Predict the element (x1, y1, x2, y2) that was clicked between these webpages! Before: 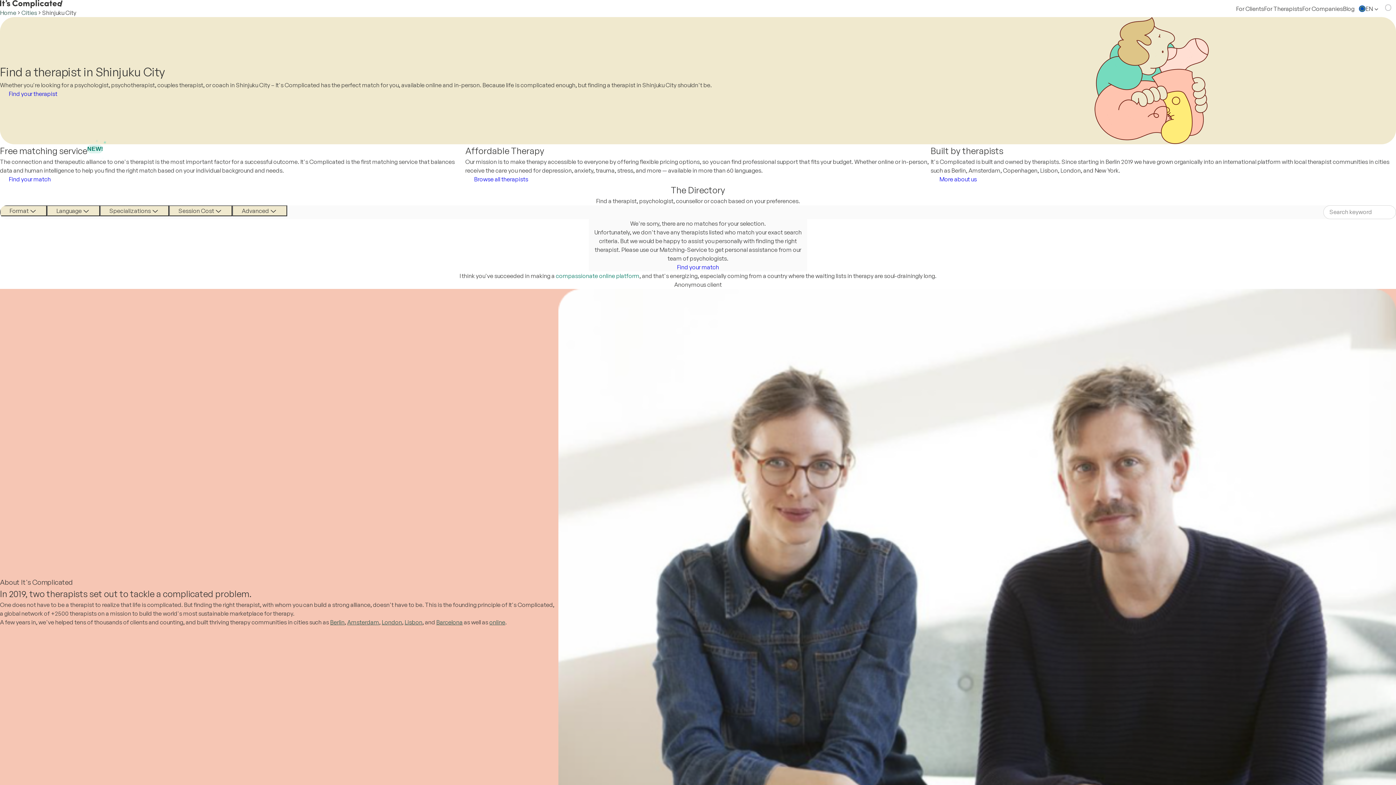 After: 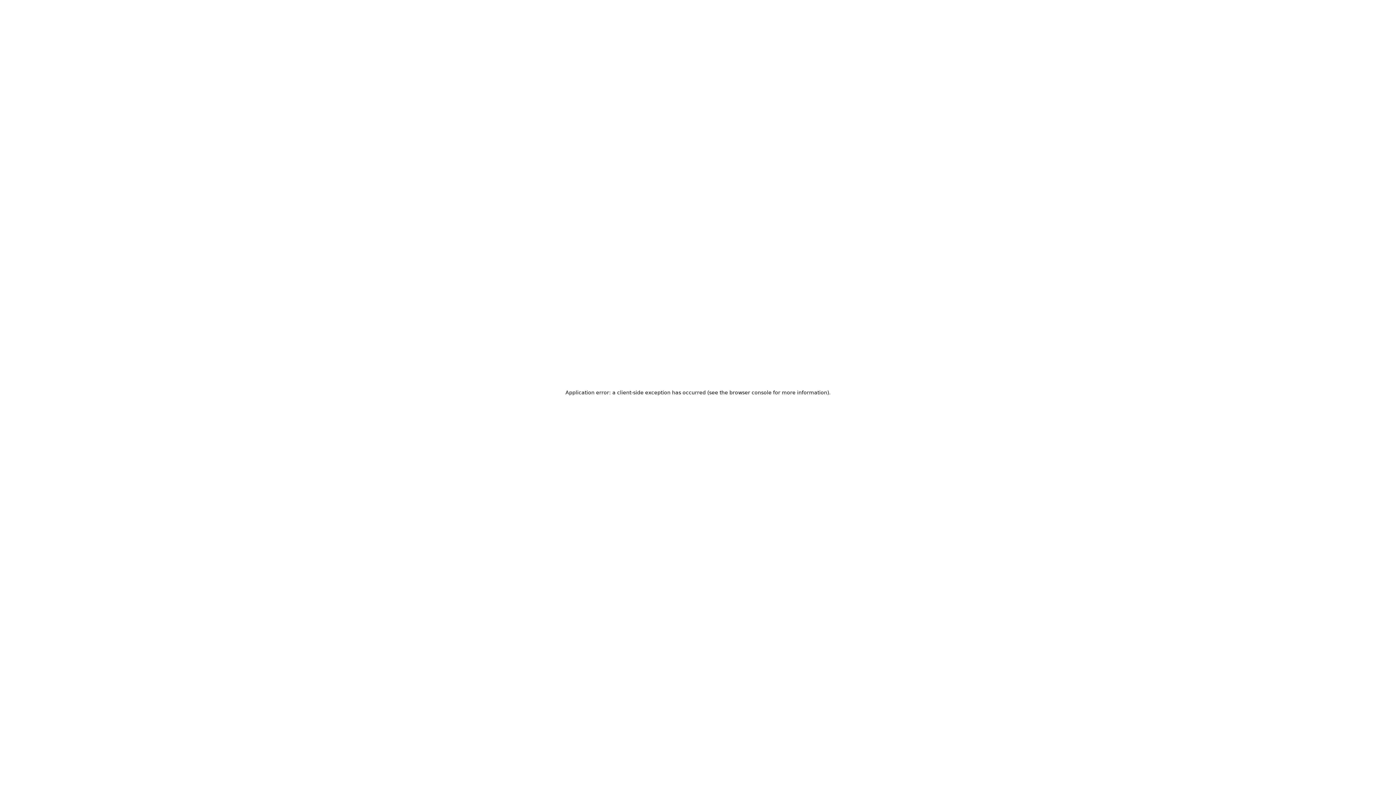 Action: bbox: (489, 618, 505, 626) label: online